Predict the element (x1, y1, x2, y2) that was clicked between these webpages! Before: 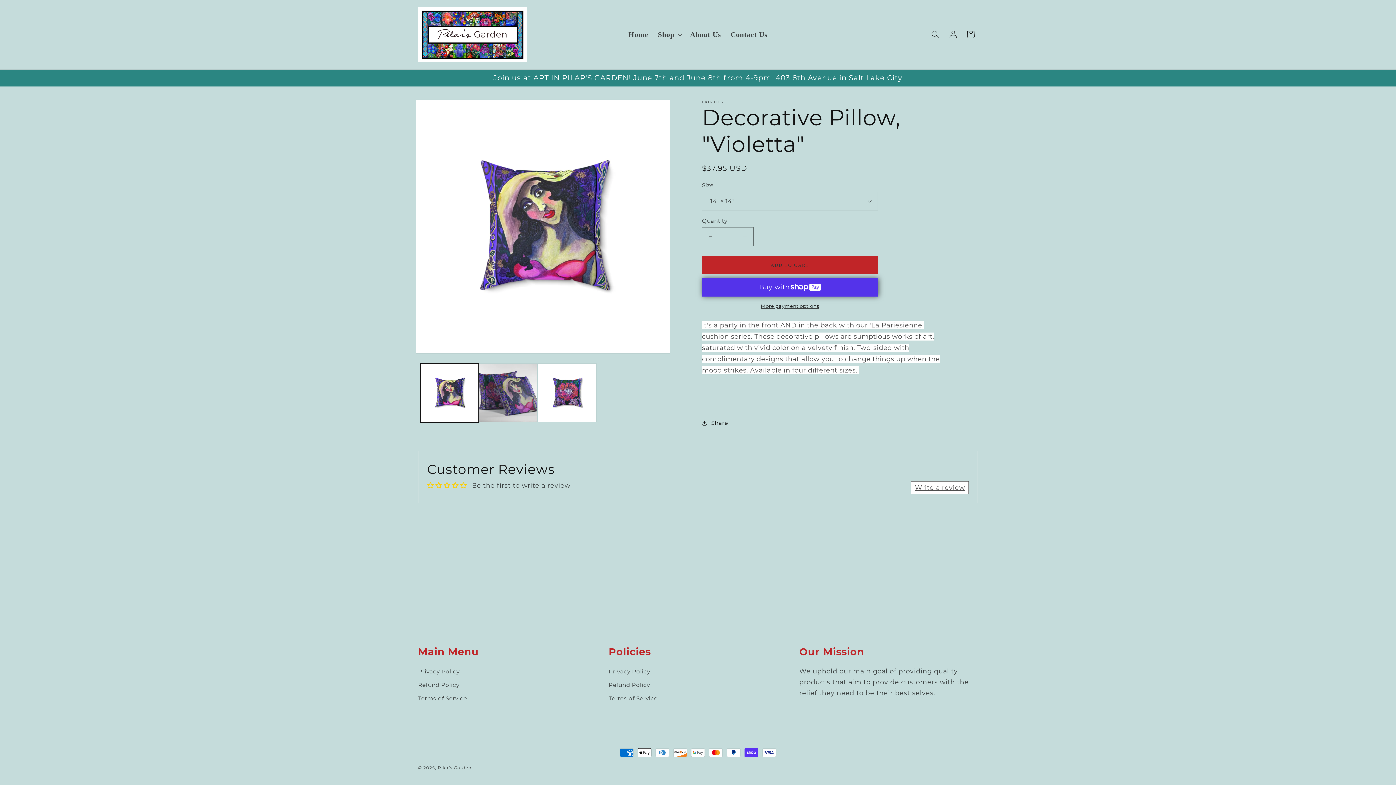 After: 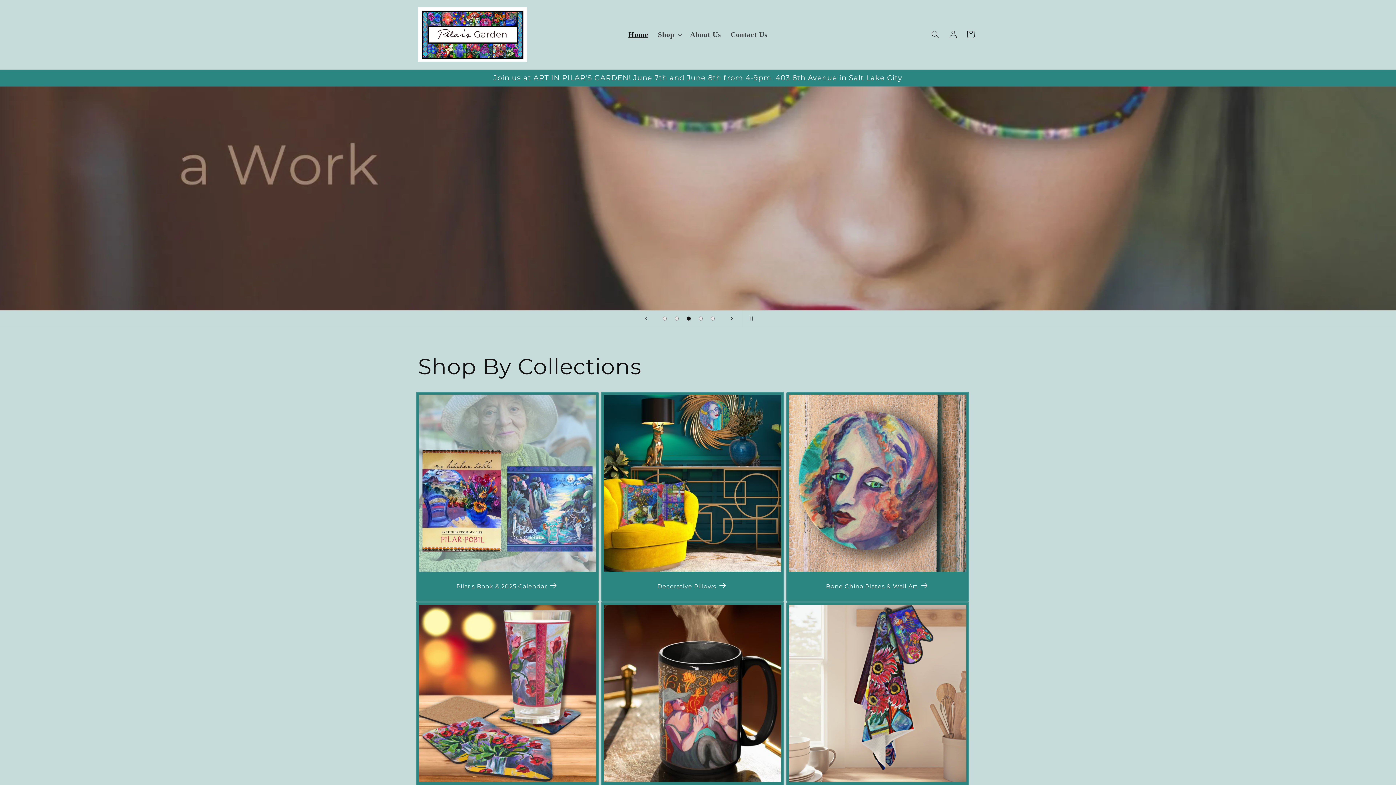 Action: label: Home bbox: (623, 25, 653, 43)